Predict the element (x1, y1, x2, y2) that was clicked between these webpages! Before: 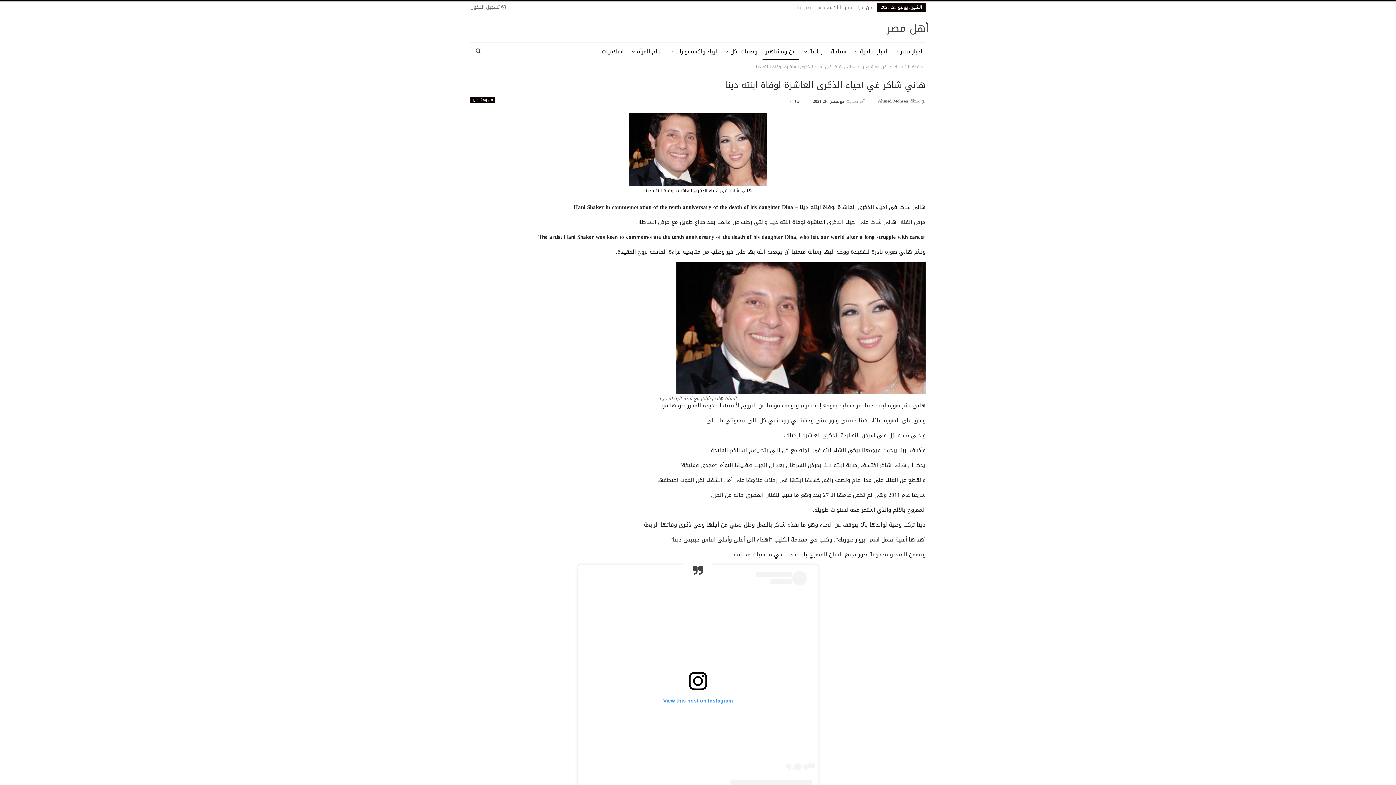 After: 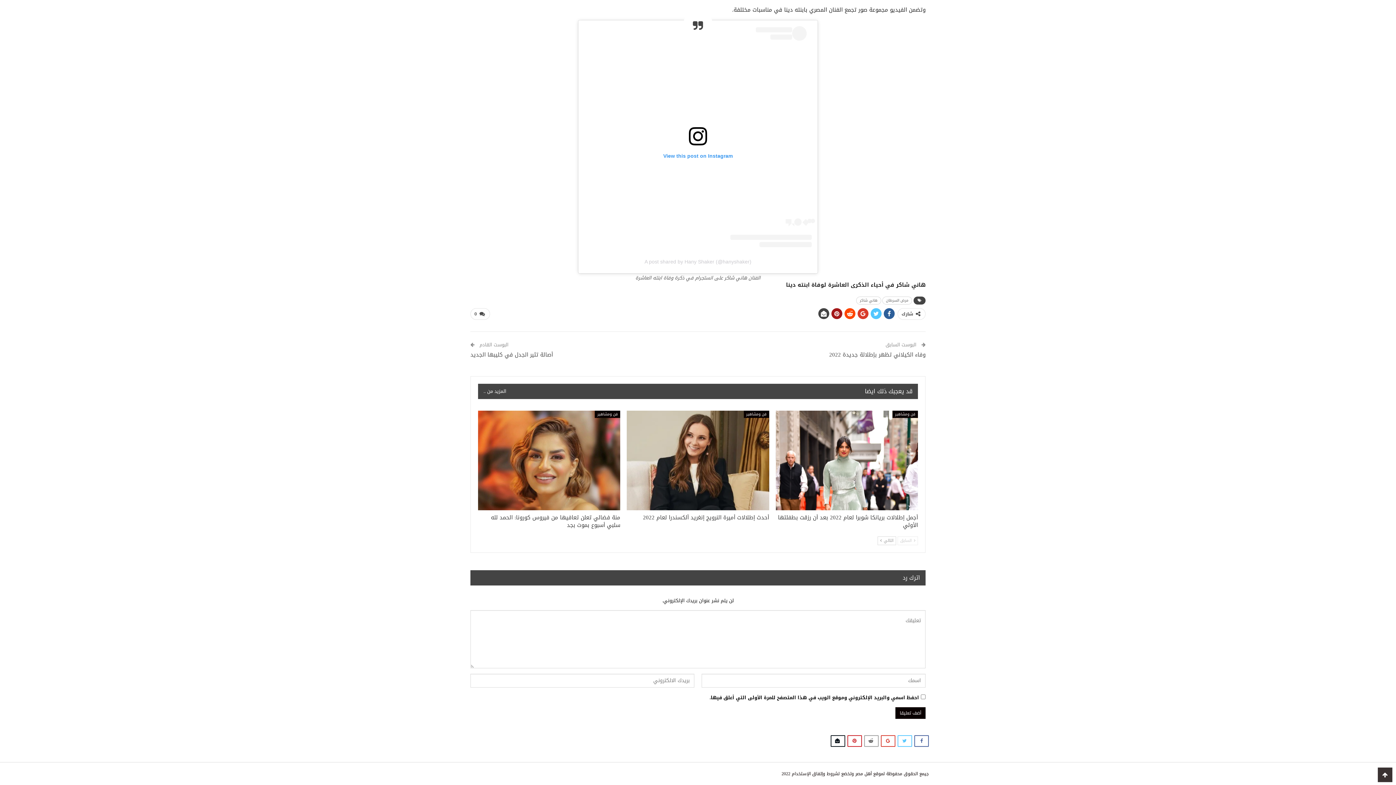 Action: label:  0 bbox: (790, 96, 807, 106)